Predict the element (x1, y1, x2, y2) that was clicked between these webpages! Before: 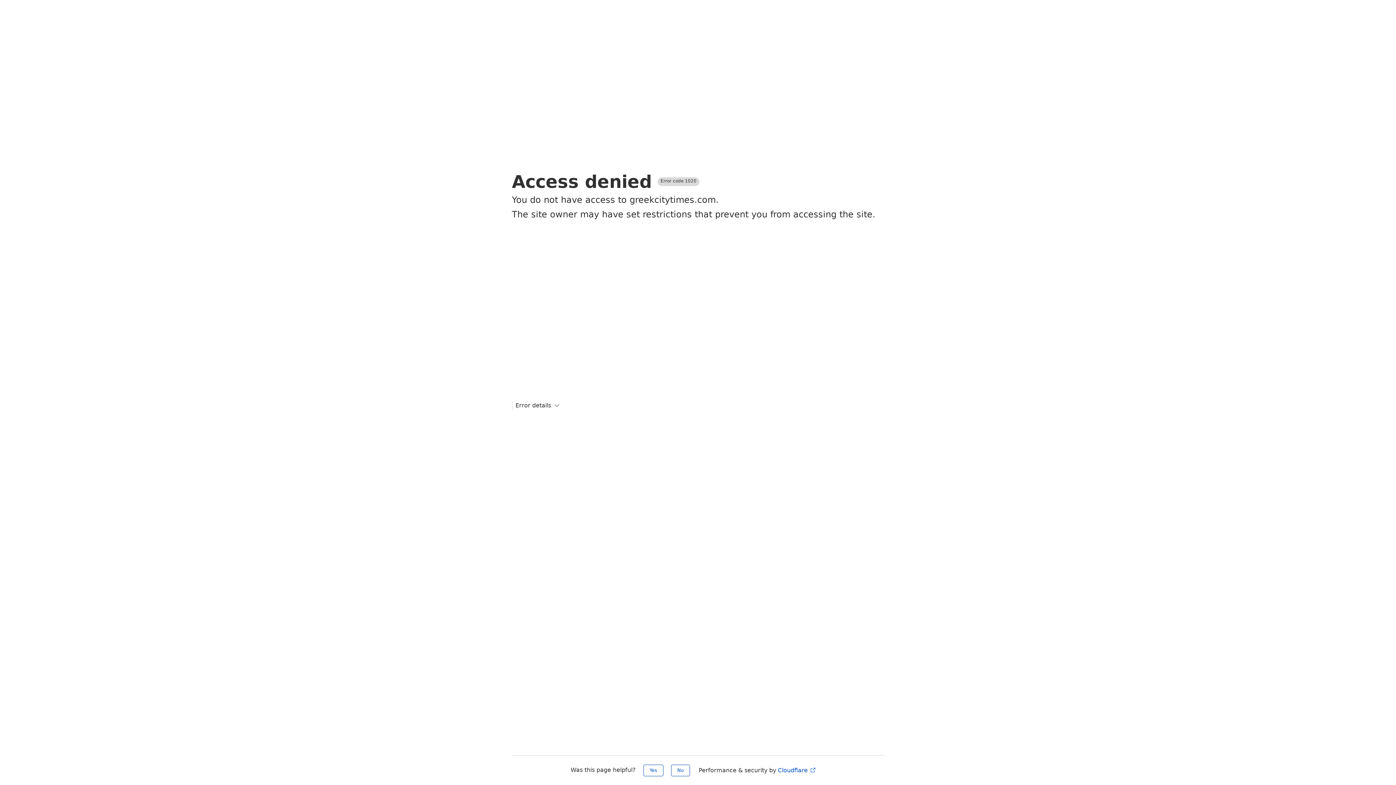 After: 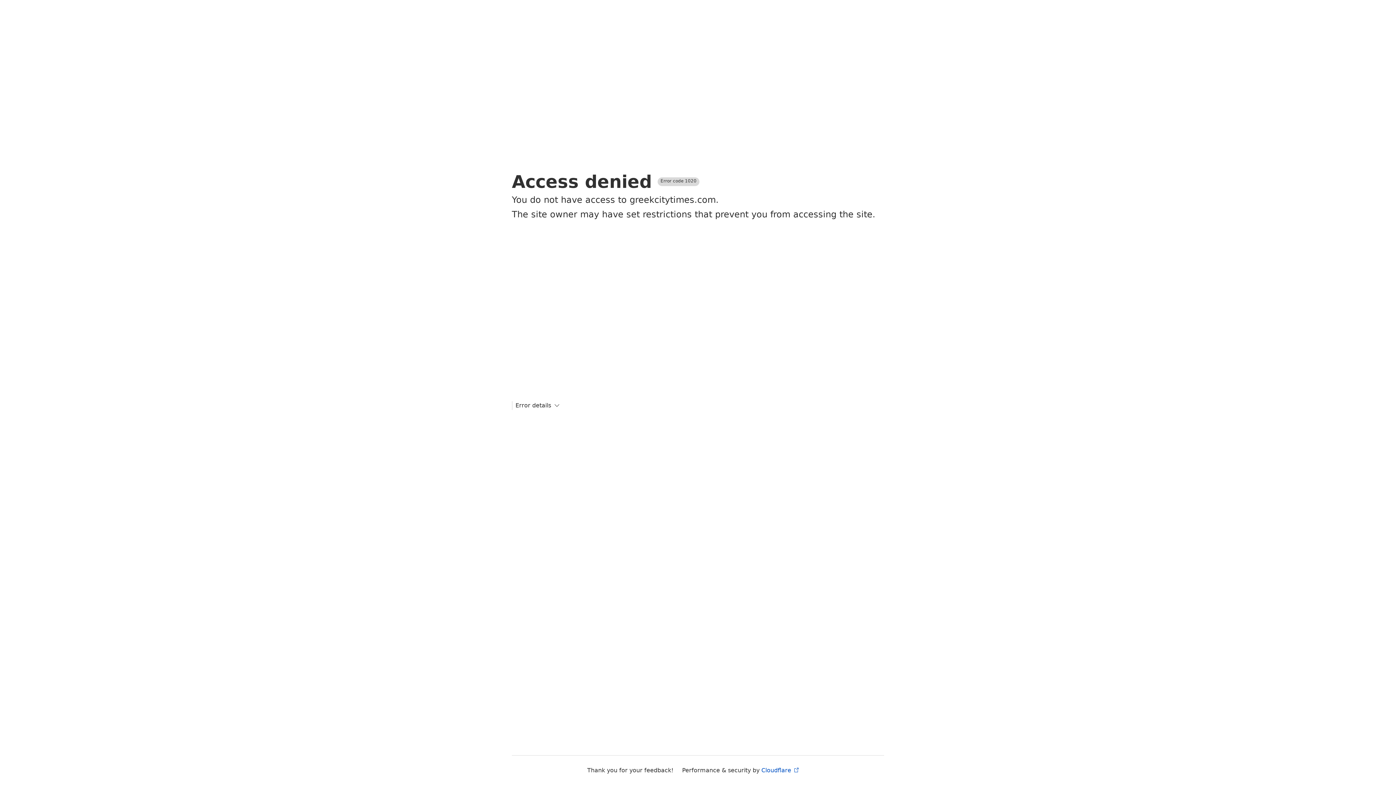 Action: label: Yes bbox: (643, 765, 663, 776)